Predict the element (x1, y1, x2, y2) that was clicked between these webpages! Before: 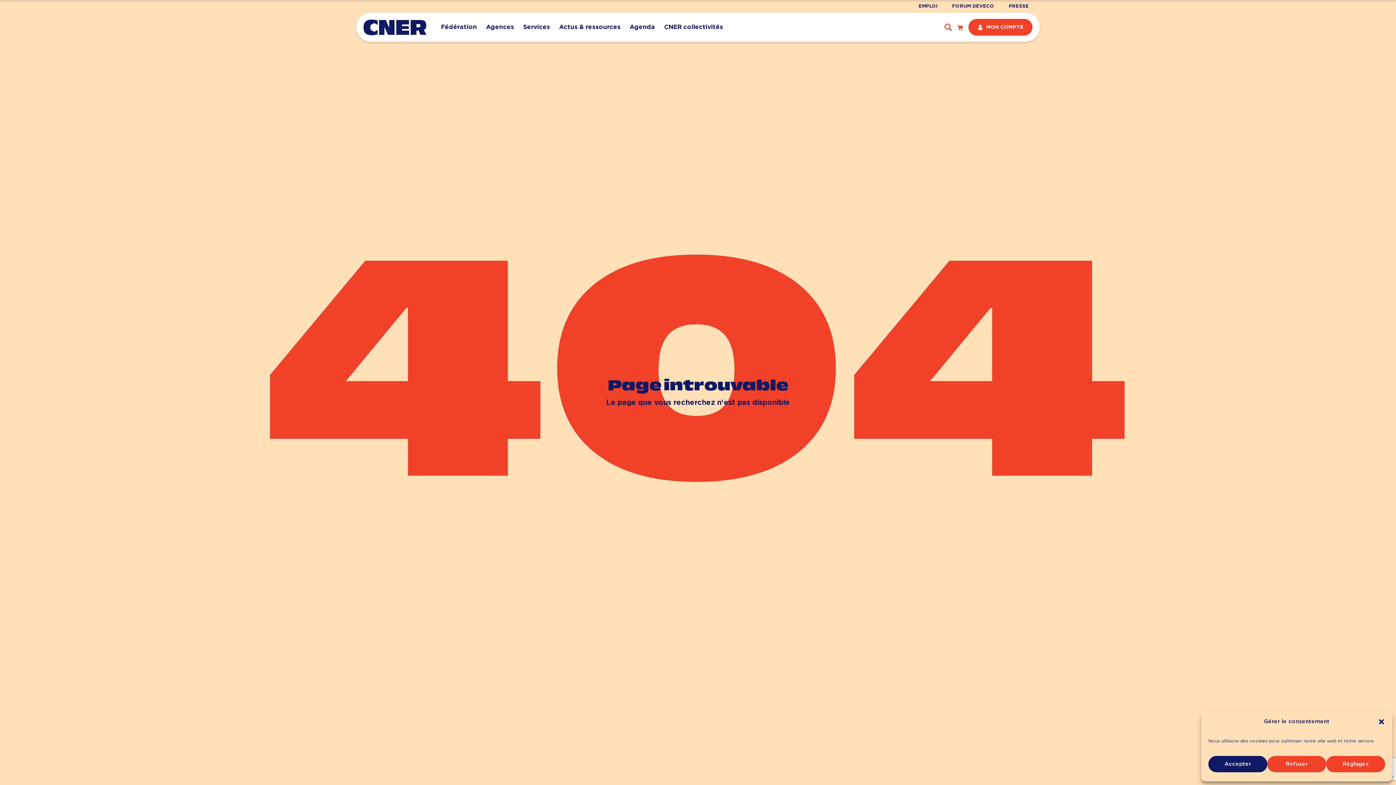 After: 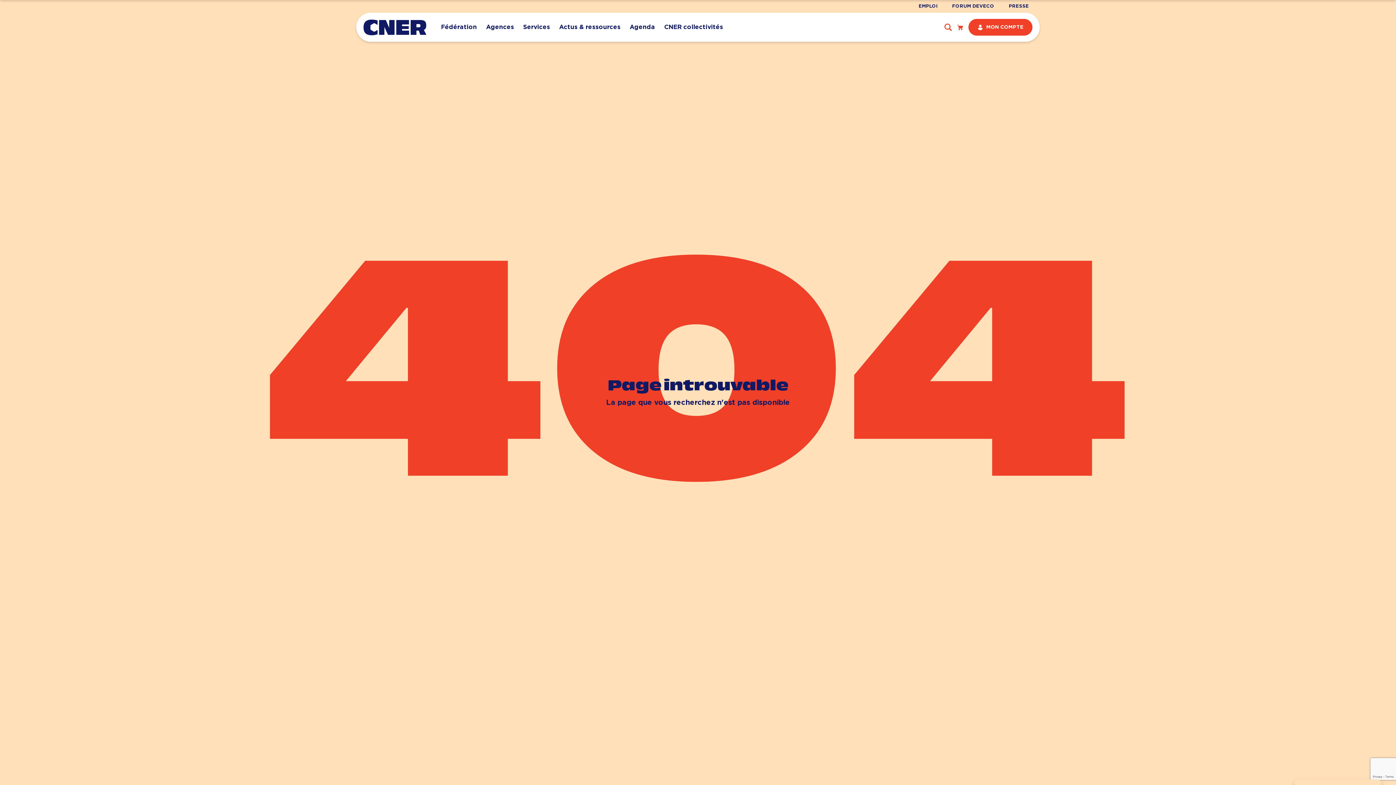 Action: bbox: (1267, 756, 1326, 772) label: Refuser